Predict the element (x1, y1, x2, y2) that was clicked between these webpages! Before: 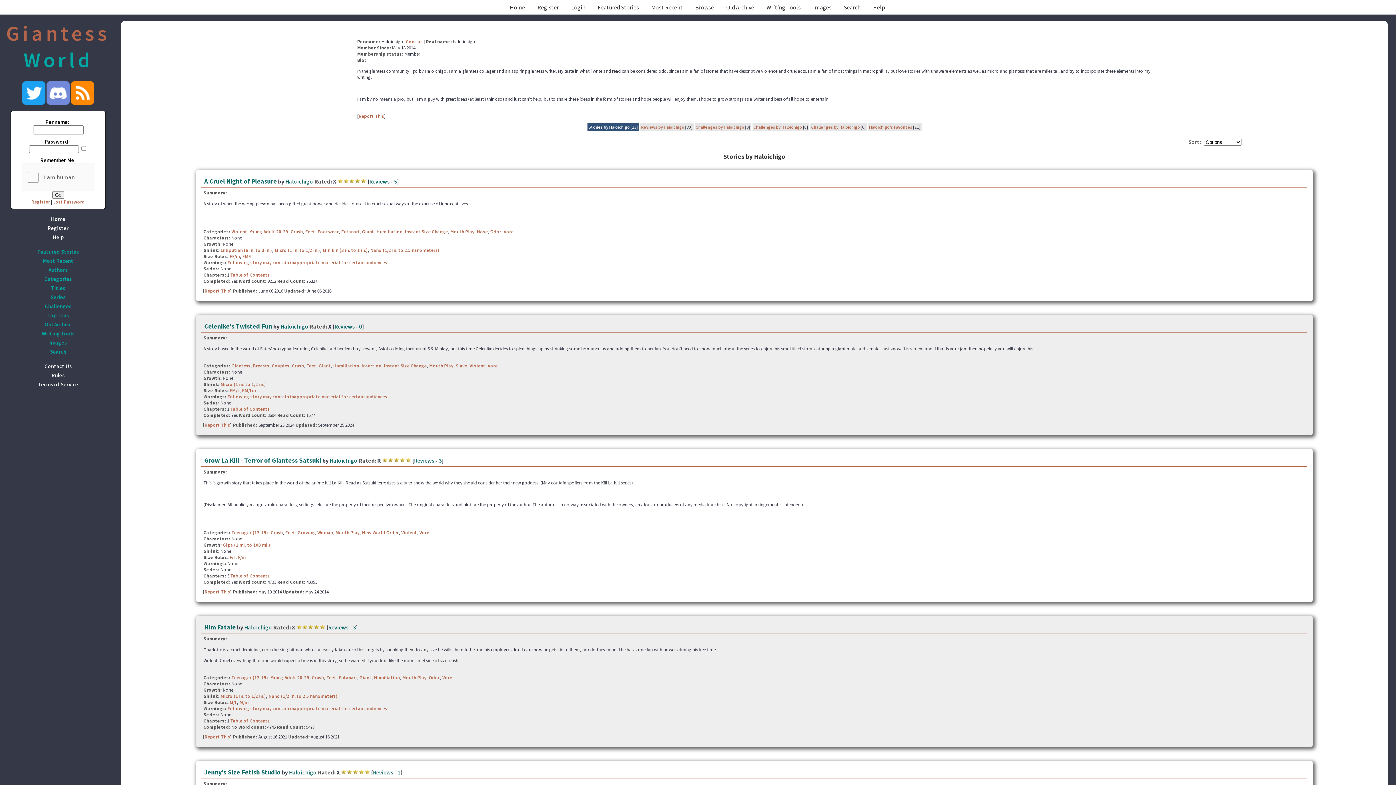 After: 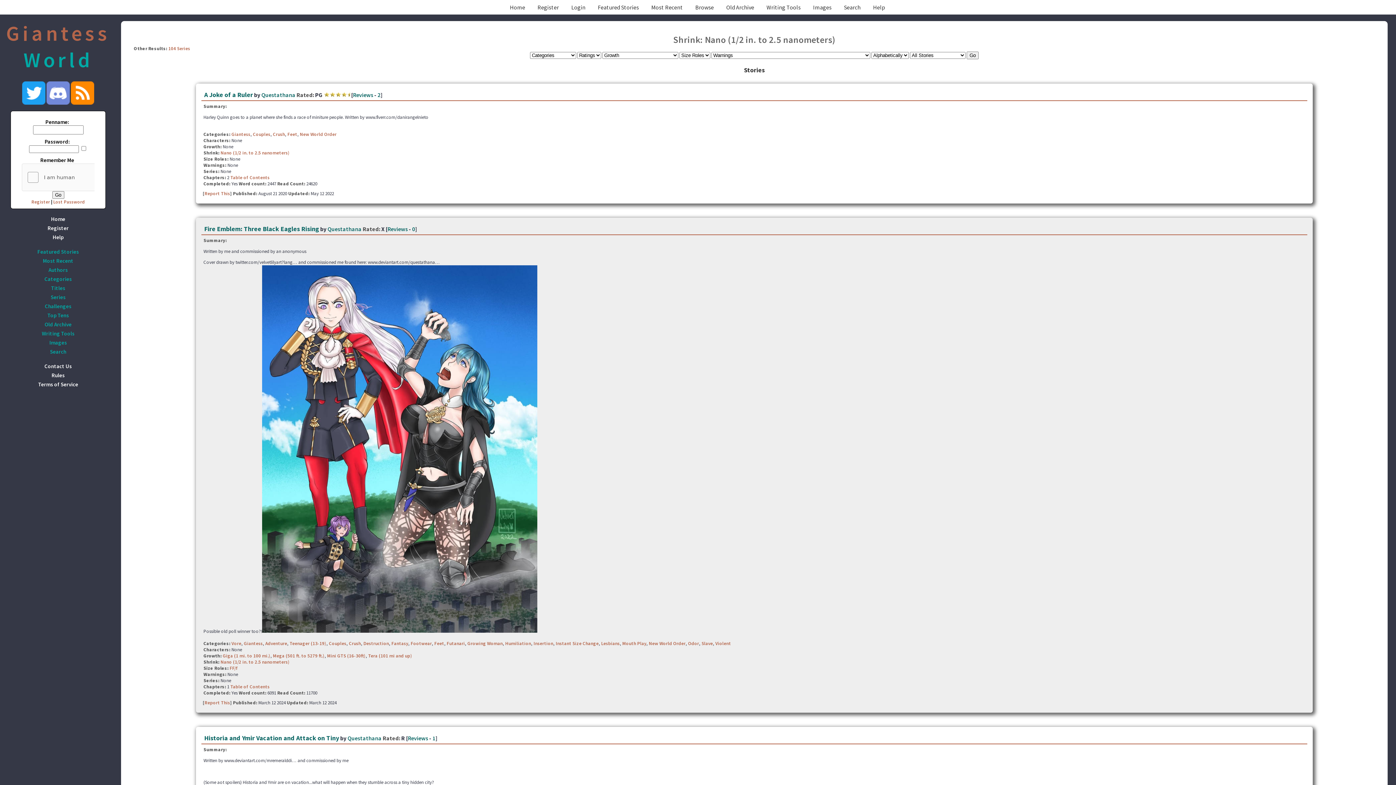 Action: label: Nano (1/2 in. to 2.5 nanometers) bbox: (268, 693, 337, 699)